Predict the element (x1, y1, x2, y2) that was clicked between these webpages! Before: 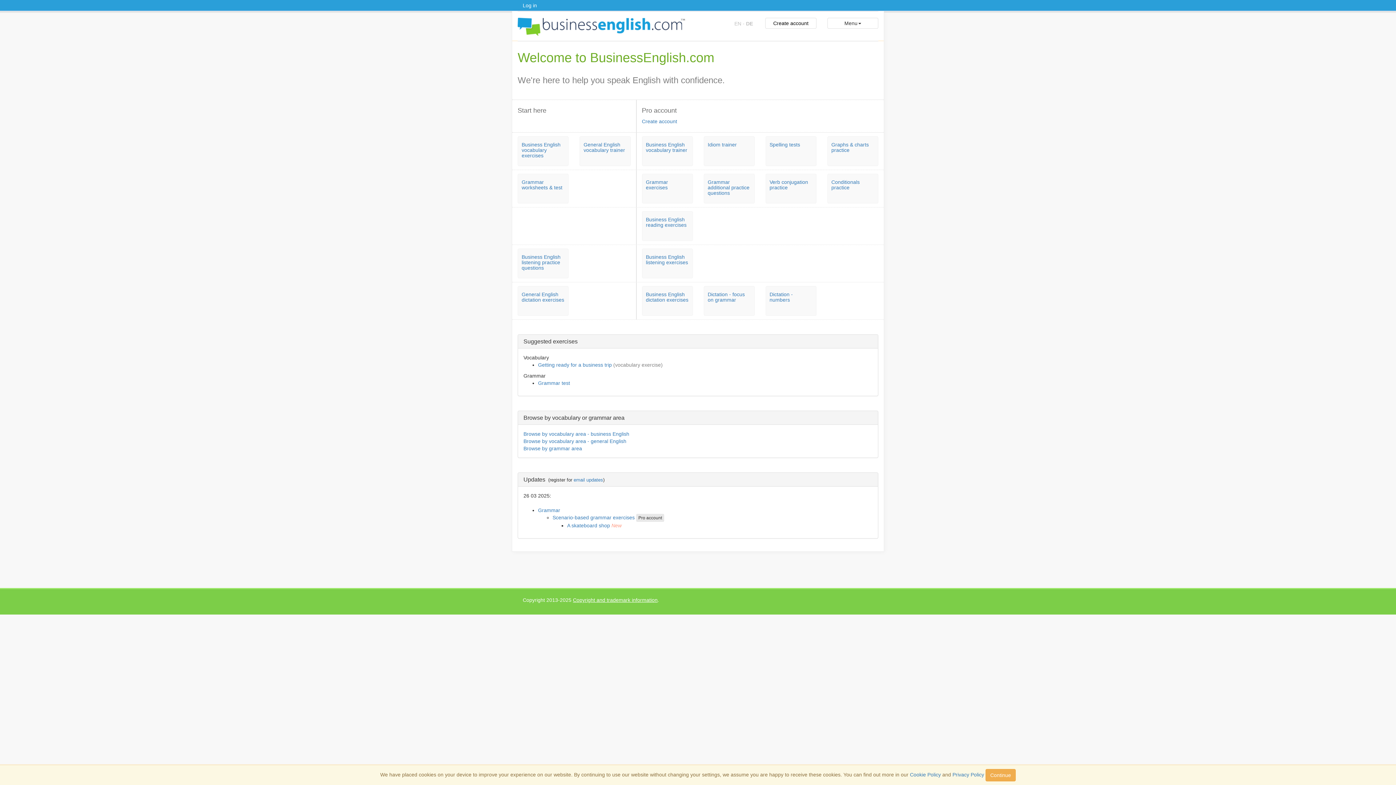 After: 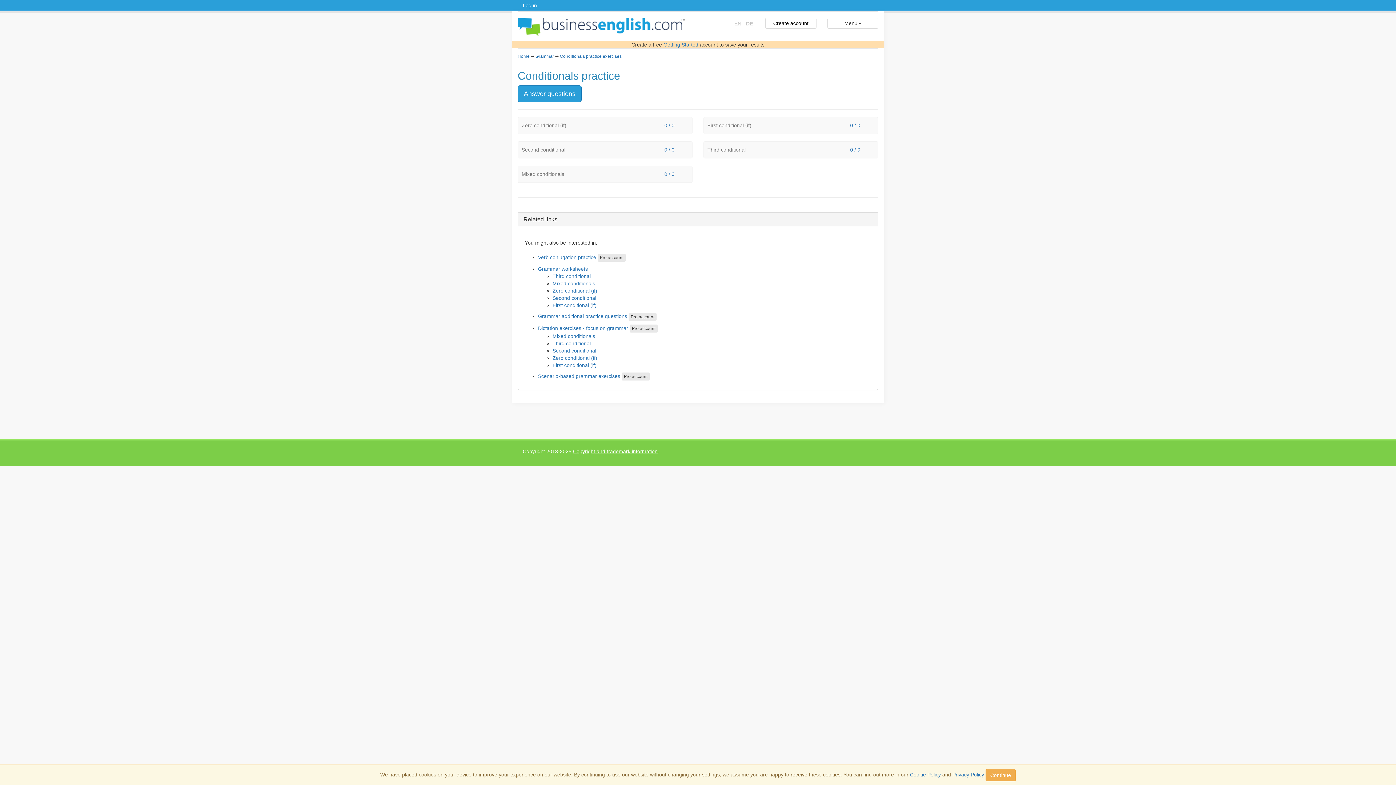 Action: label: Conditionals practice bbox: (831, 179, 859, 190)